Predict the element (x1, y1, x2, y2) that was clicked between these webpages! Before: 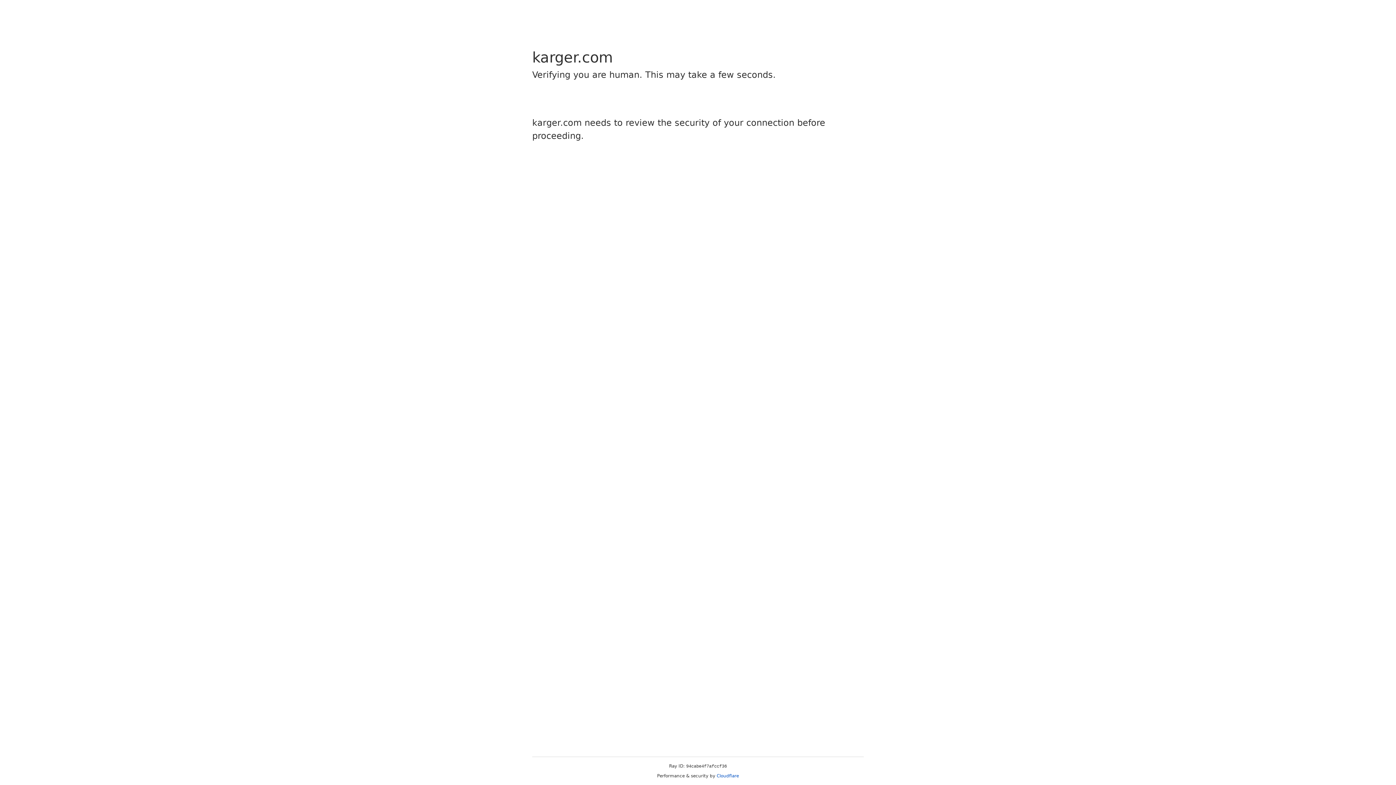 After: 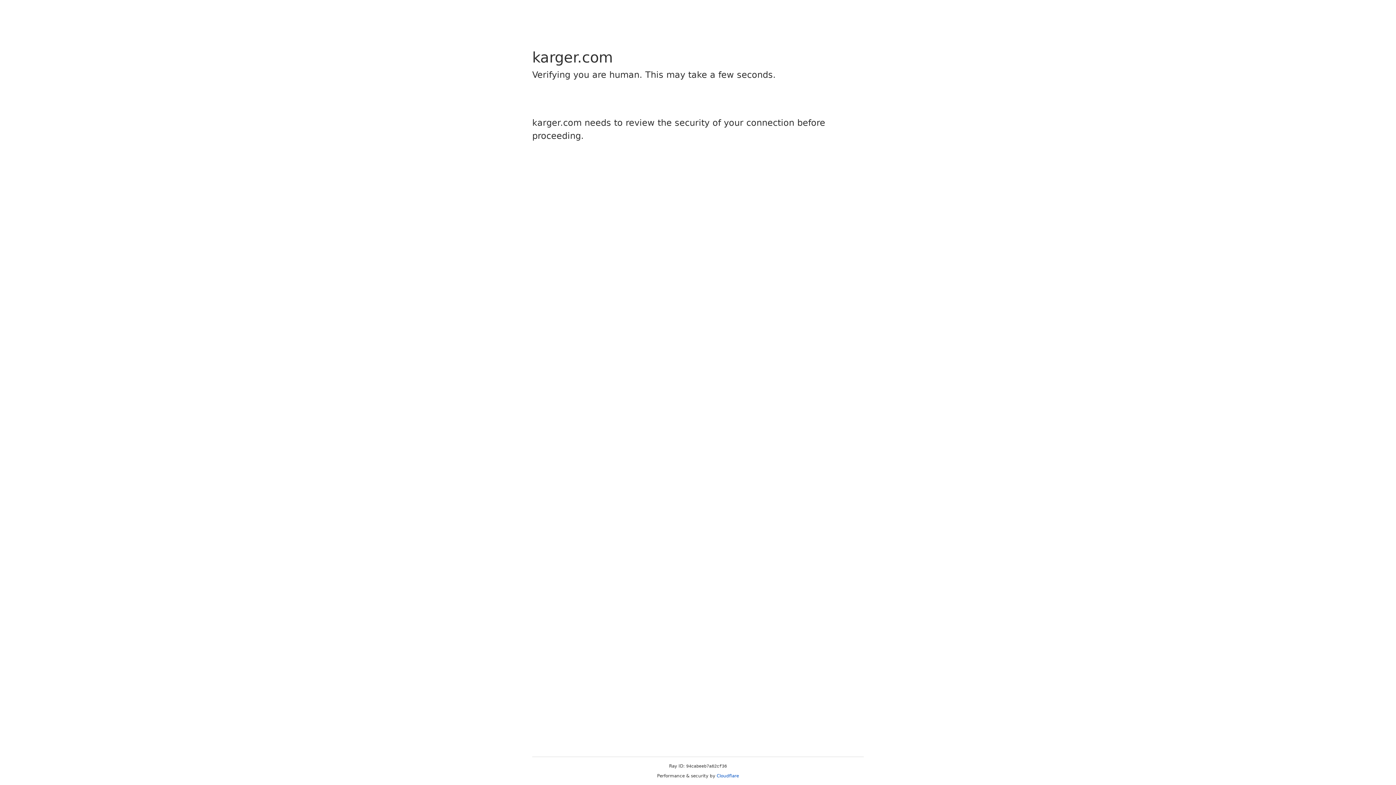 Action: bbox: (716, 773, 739, 778) label: Cloudflare